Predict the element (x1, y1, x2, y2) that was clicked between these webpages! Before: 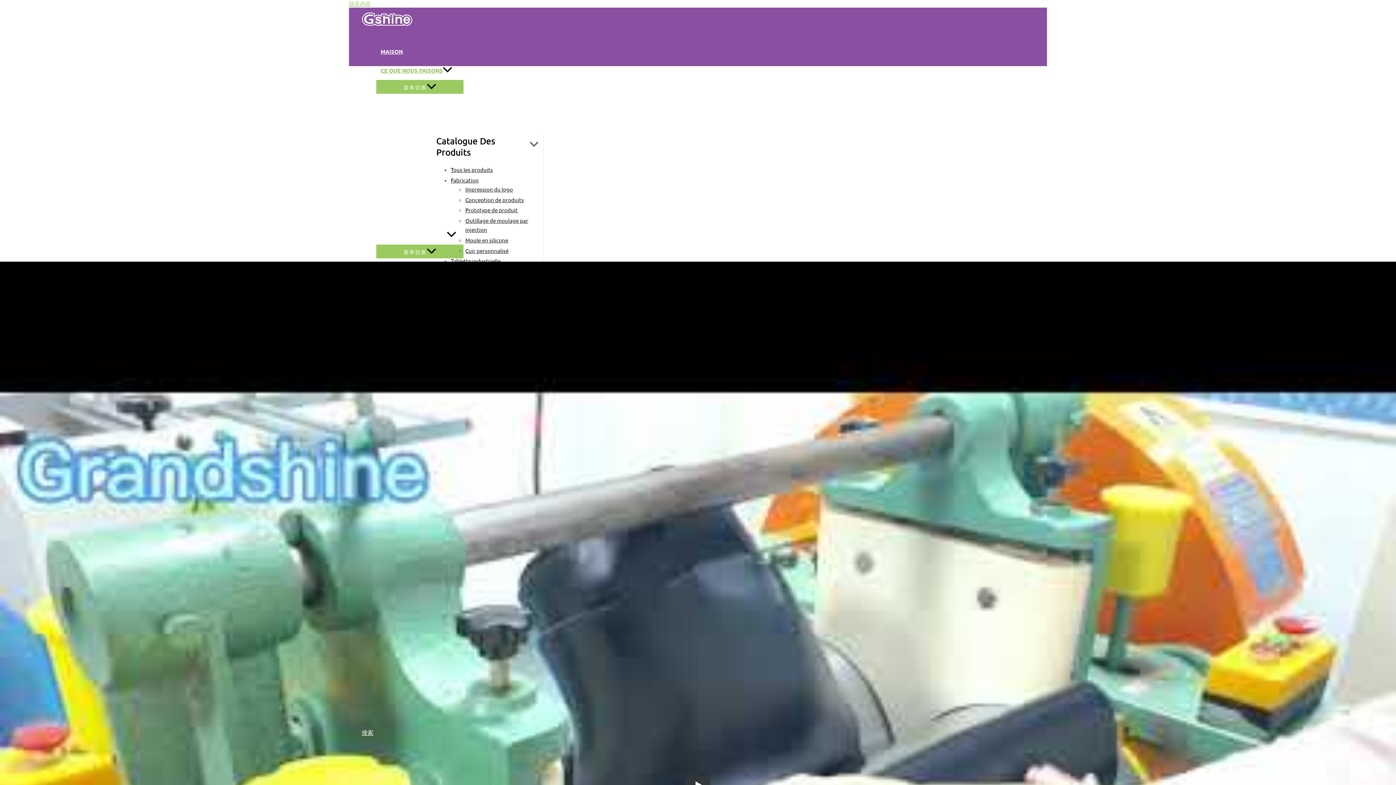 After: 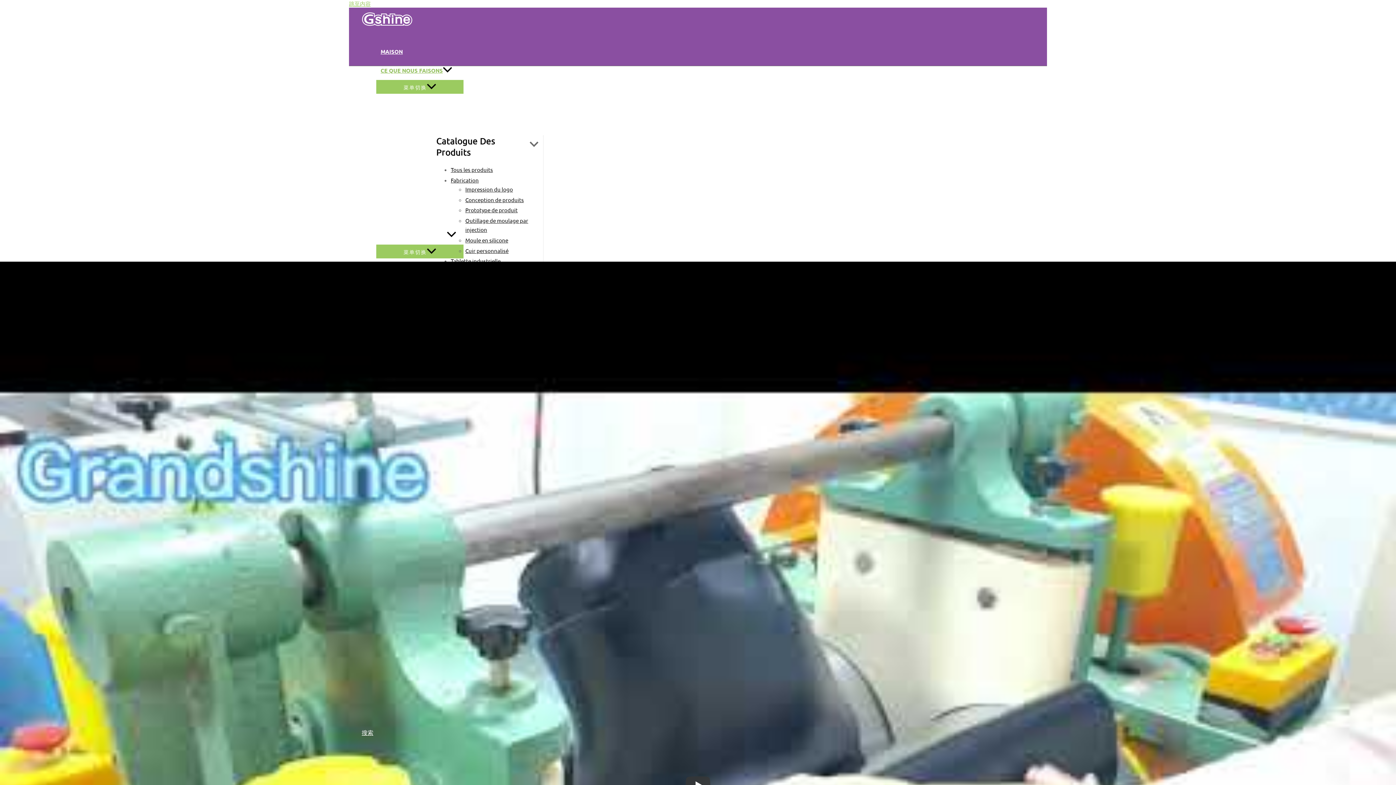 Action: label: Bouton de recherche bbox: (361, 729, 373, 737)